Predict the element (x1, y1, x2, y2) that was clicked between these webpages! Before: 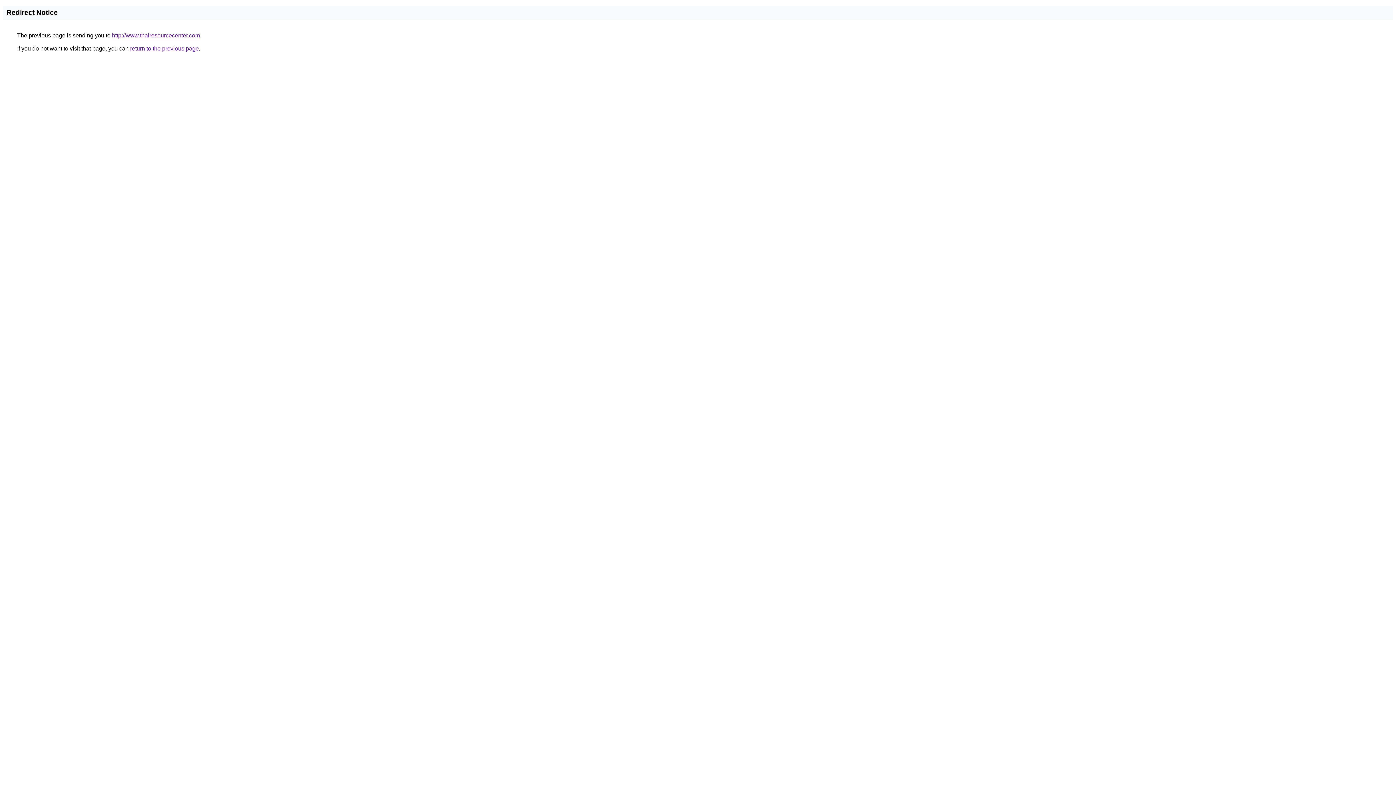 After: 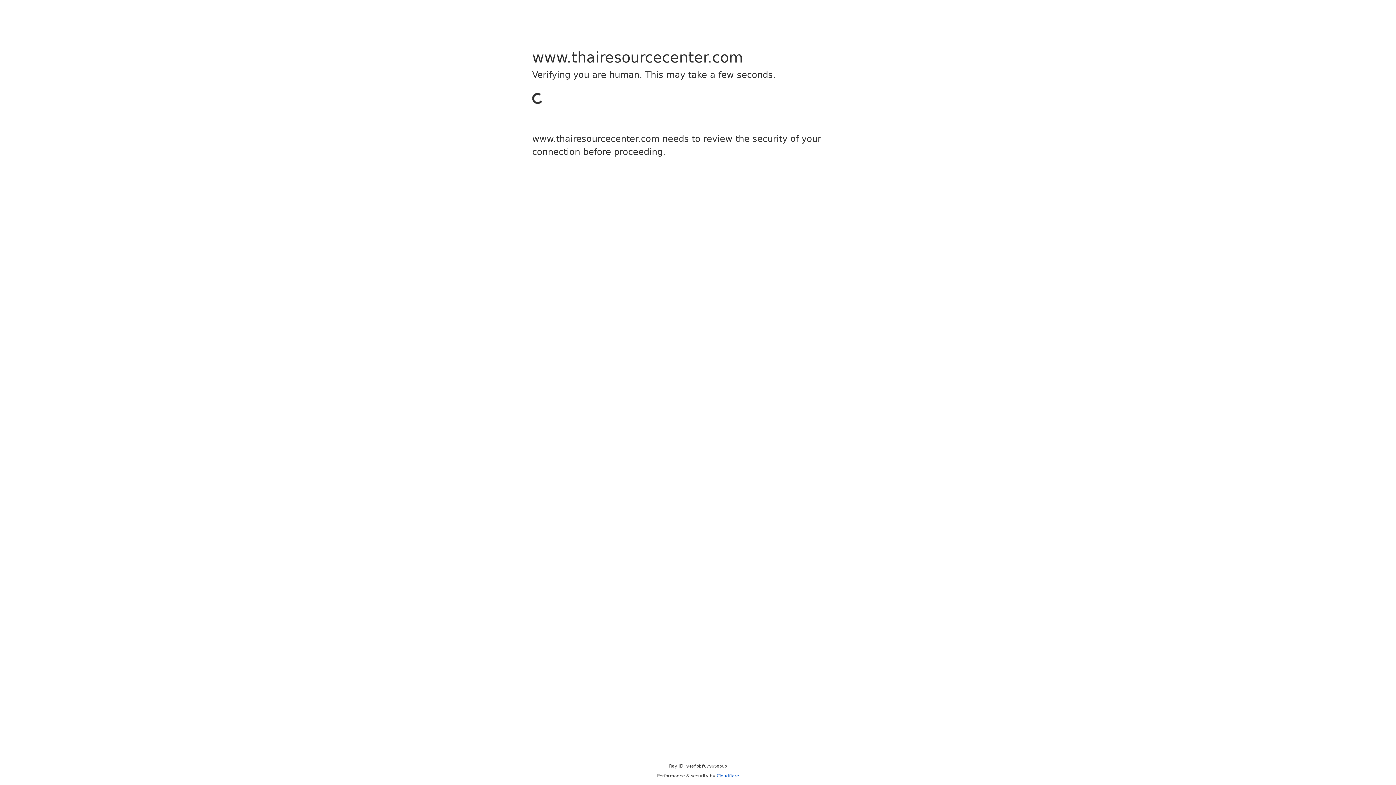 Action: bbox: (112, 32, 200, 38) label: http://www.thairesourcecenter.com